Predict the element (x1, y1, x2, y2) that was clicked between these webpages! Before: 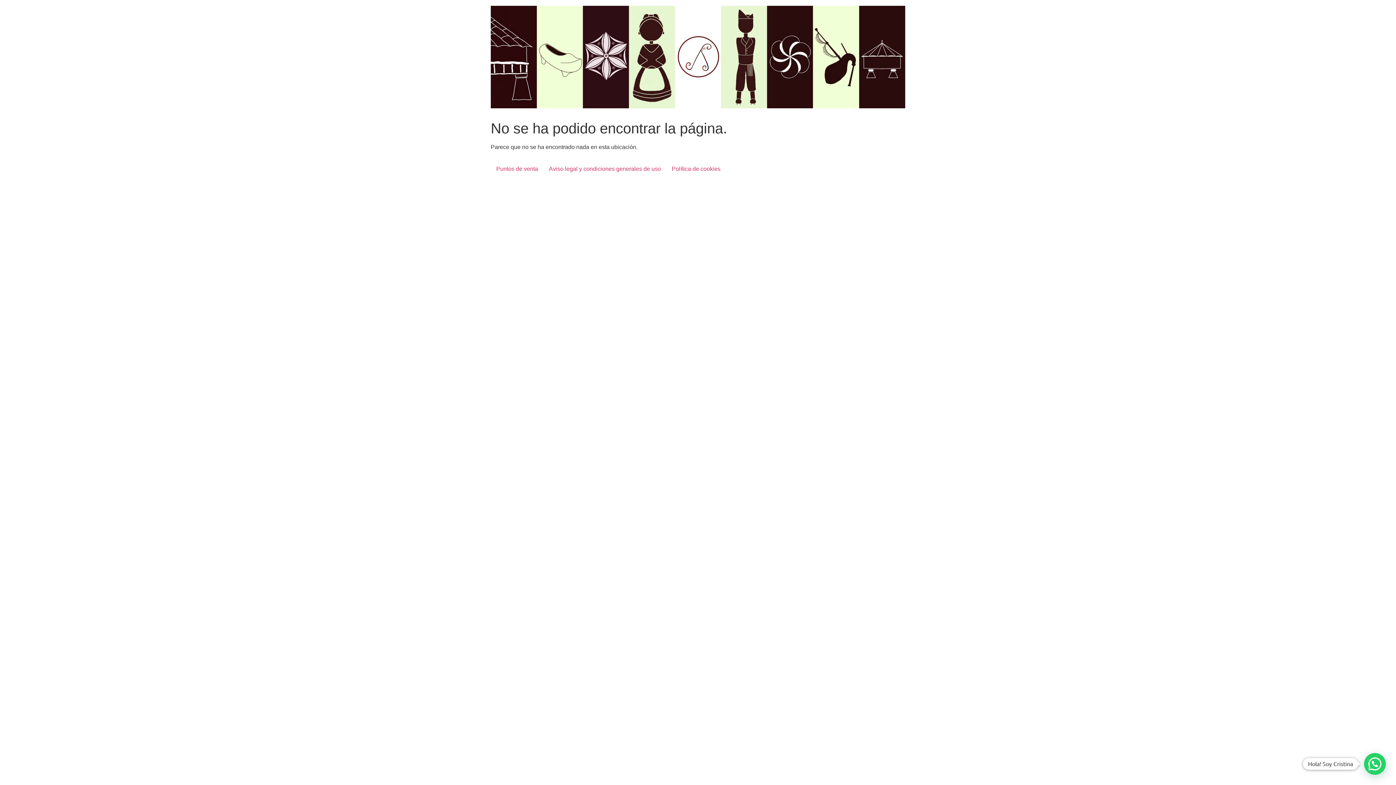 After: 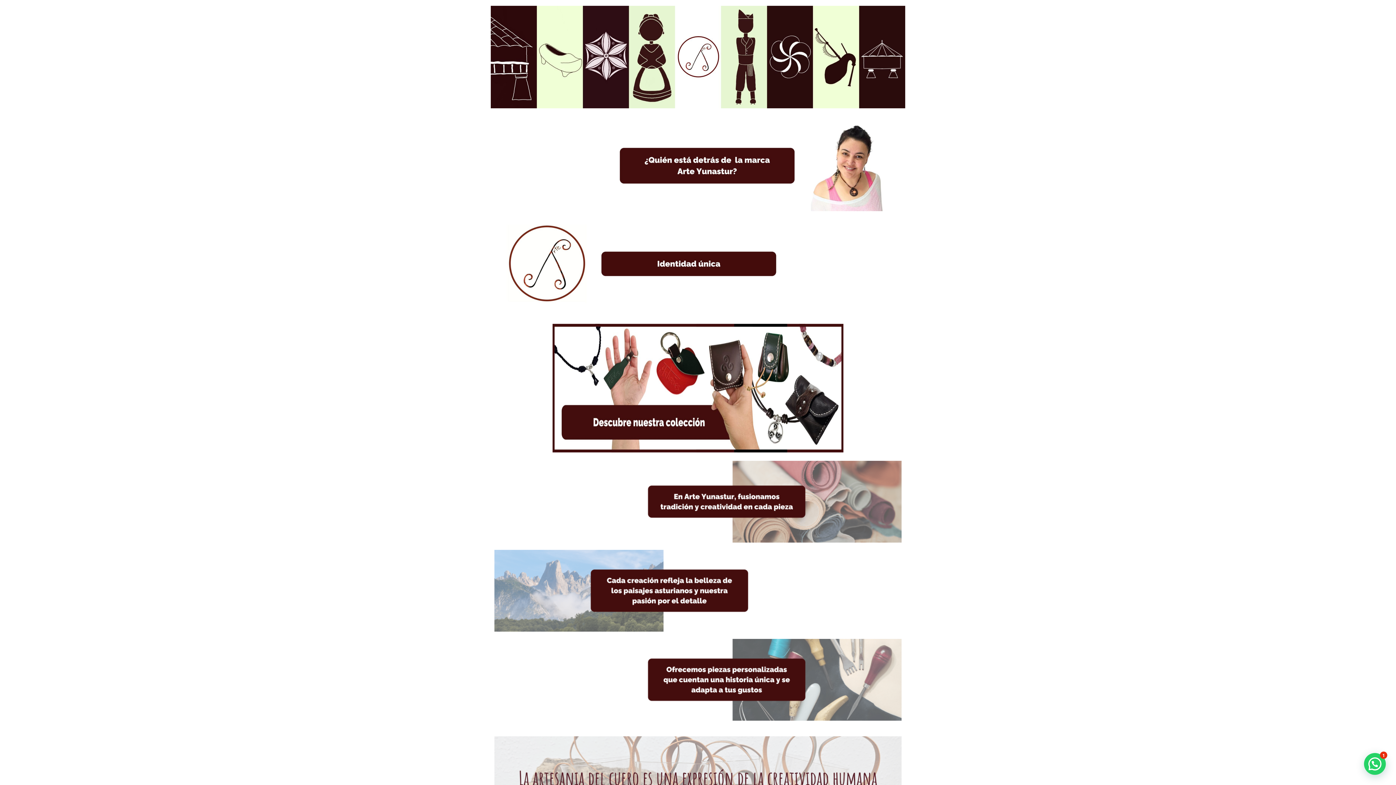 Action: bbox: (490, 5, 905, 111)